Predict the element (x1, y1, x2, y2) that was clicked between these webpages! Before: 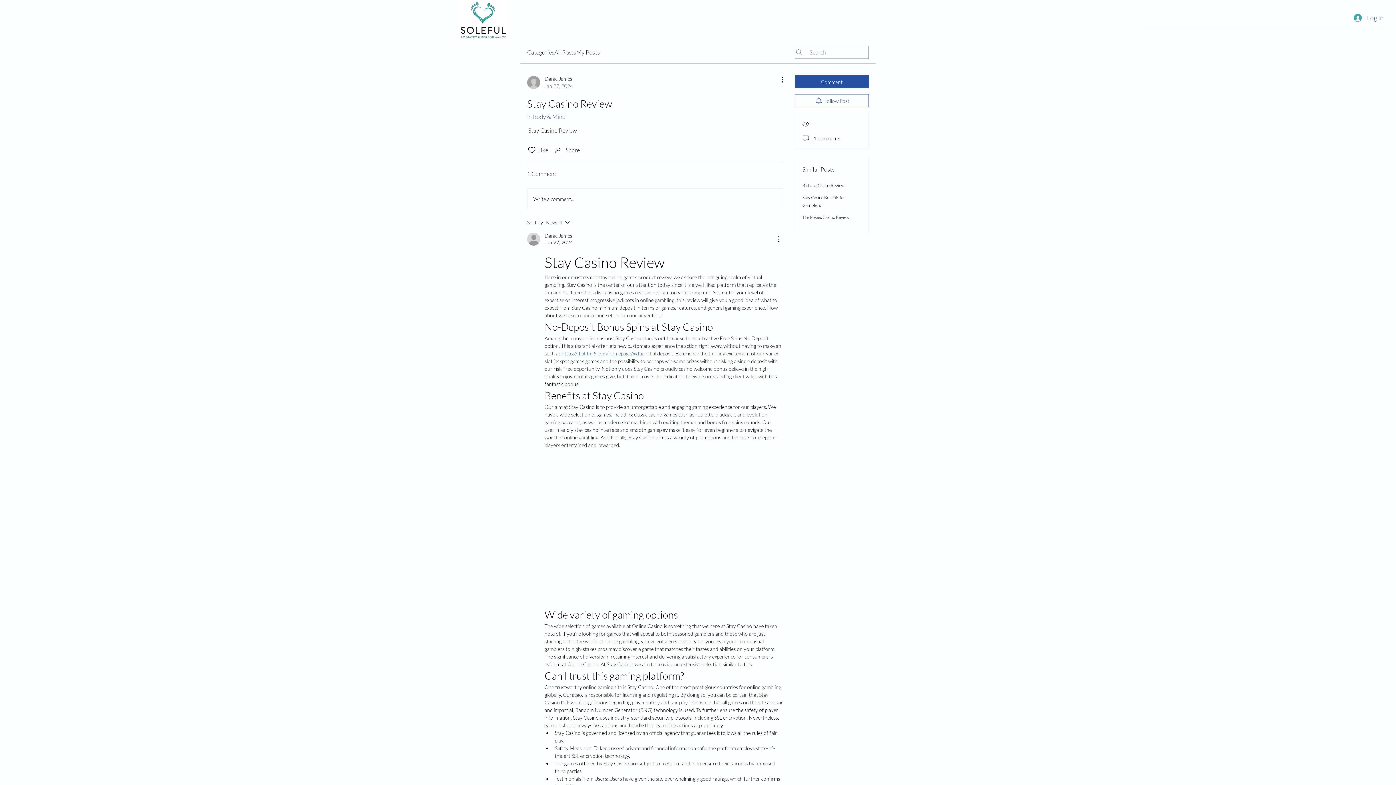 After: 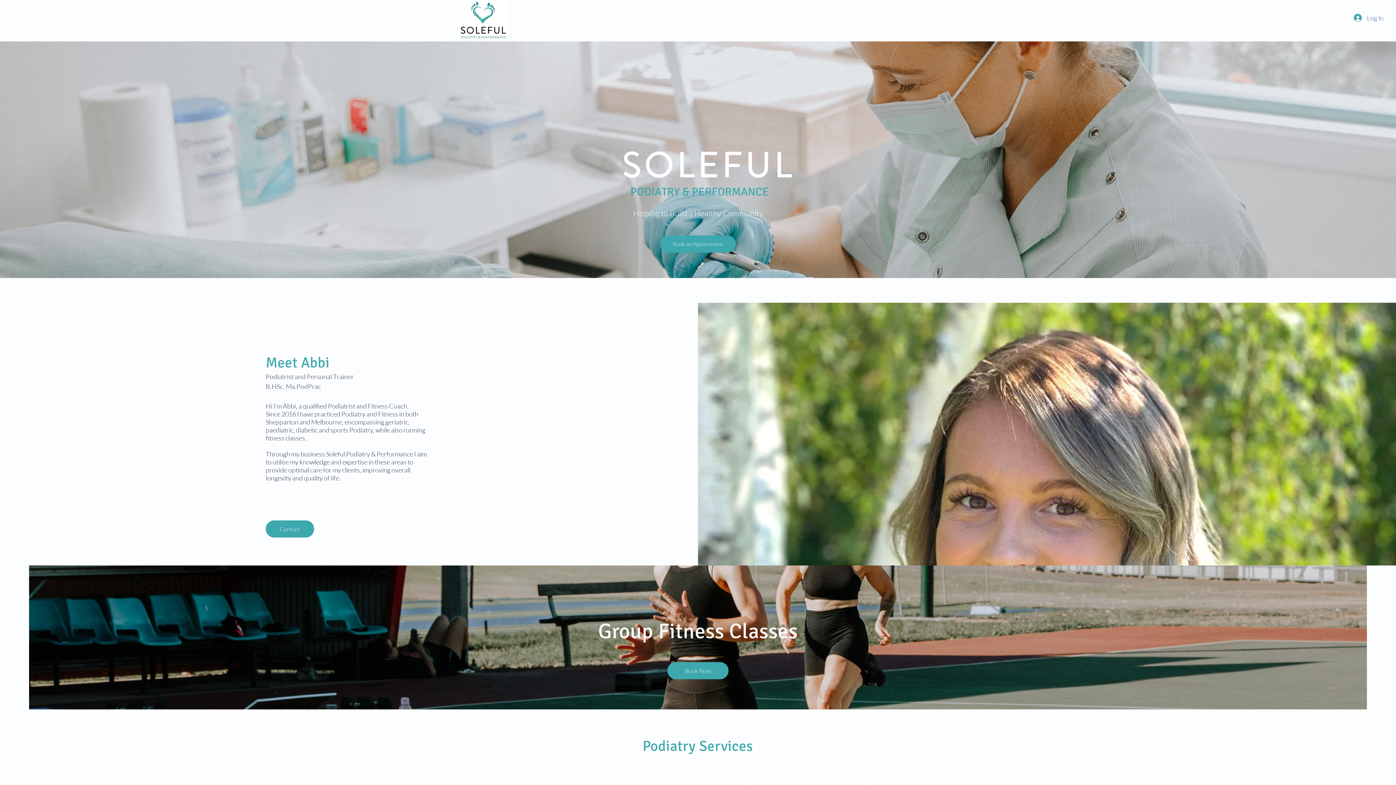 Action: bbox: (458, 0, 507, 41)